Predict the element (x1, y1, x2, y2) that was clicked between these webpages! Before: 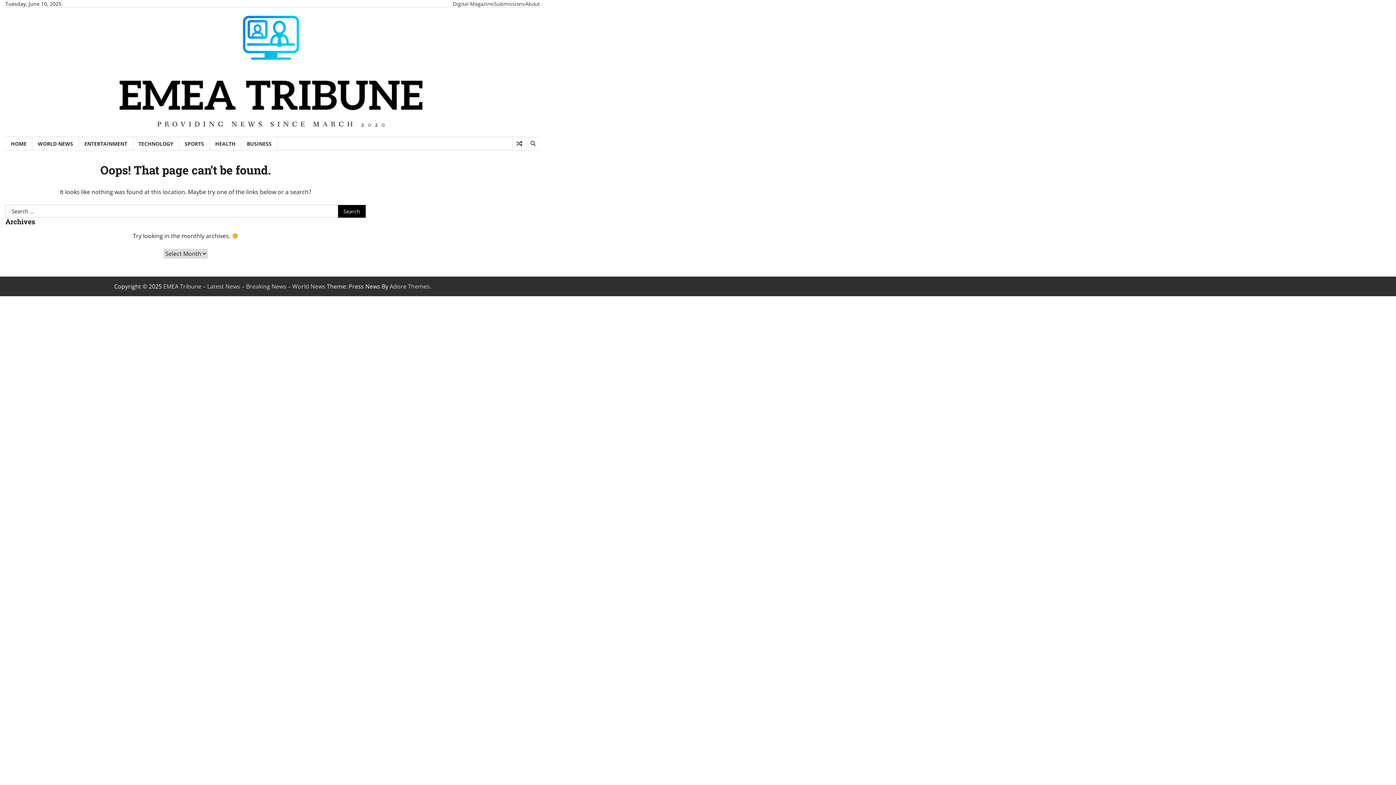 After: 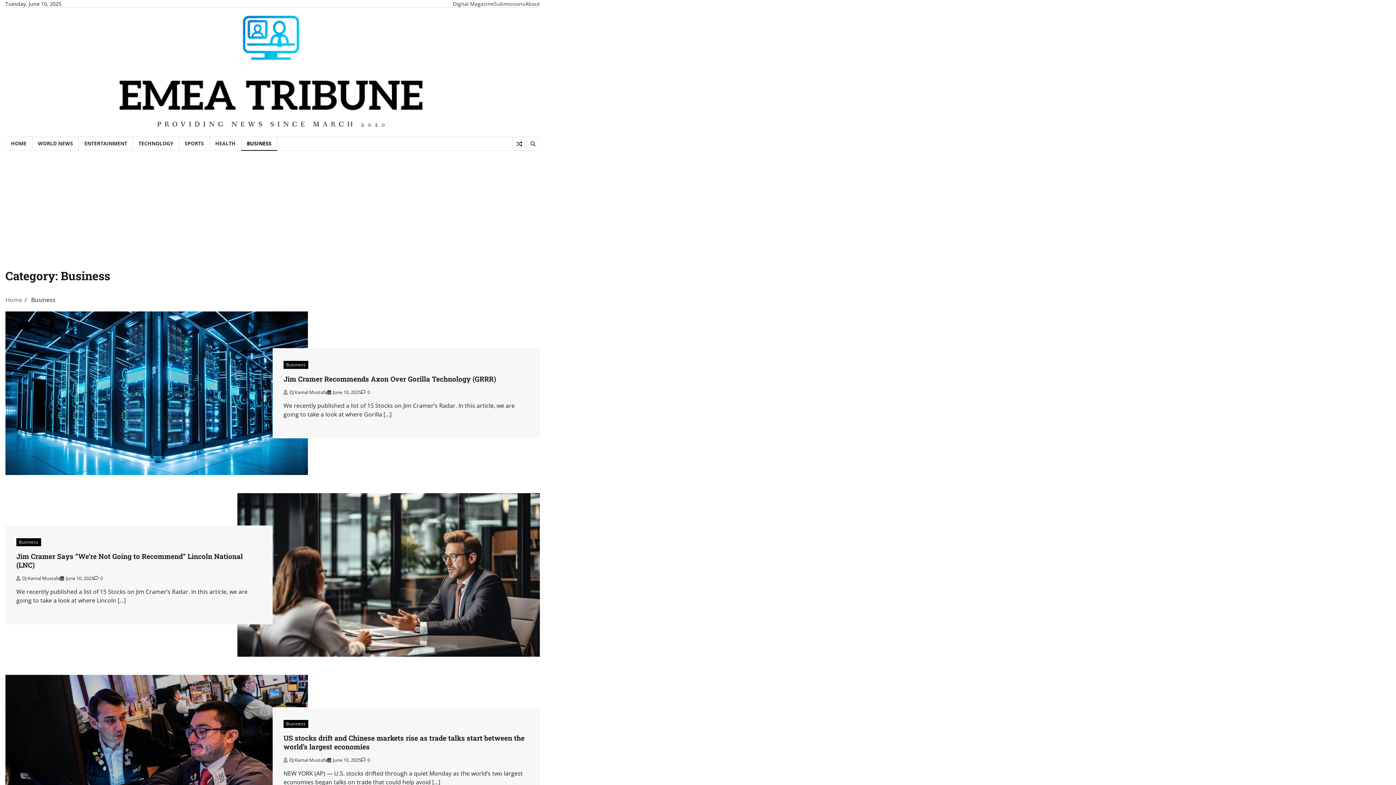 Action: bbox: (241, 136, 277, 150) label: BUSINESS